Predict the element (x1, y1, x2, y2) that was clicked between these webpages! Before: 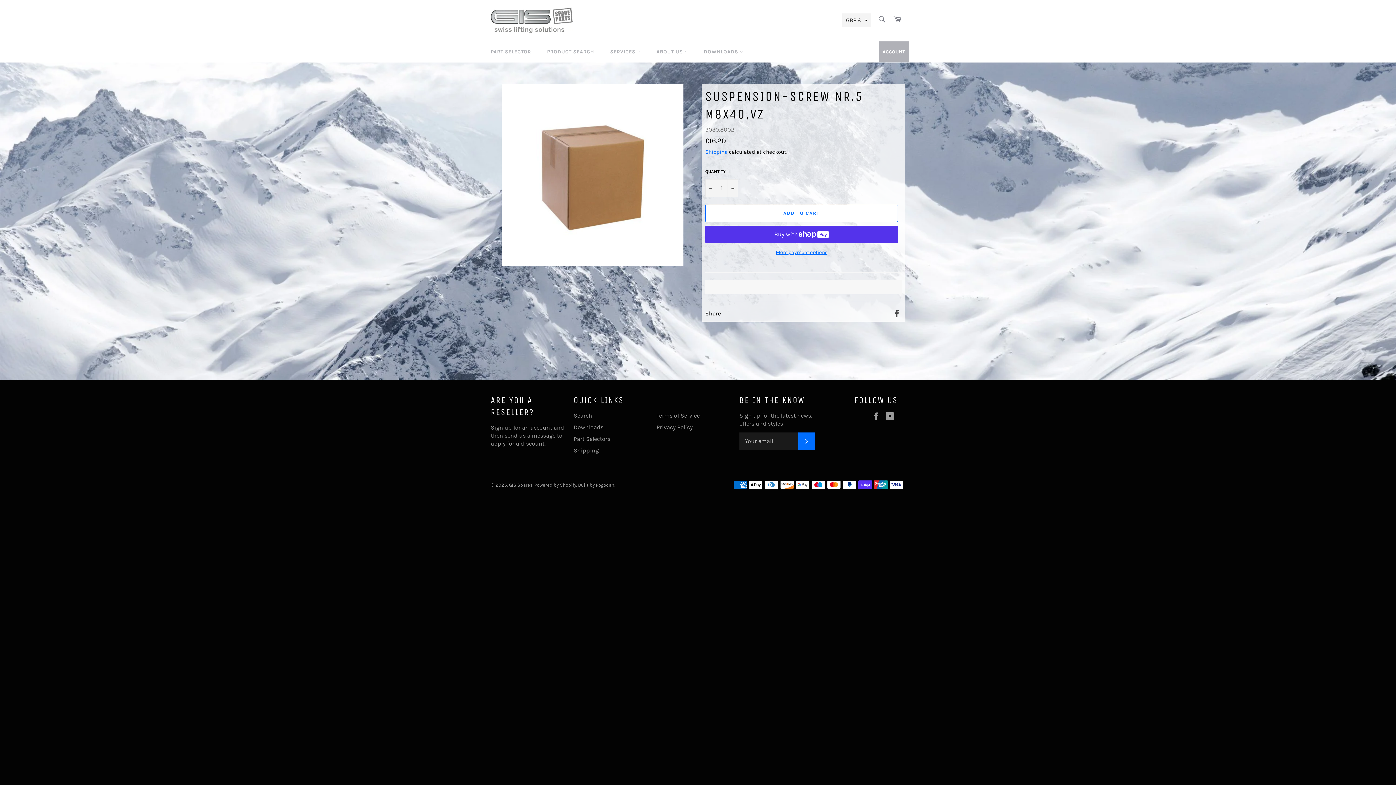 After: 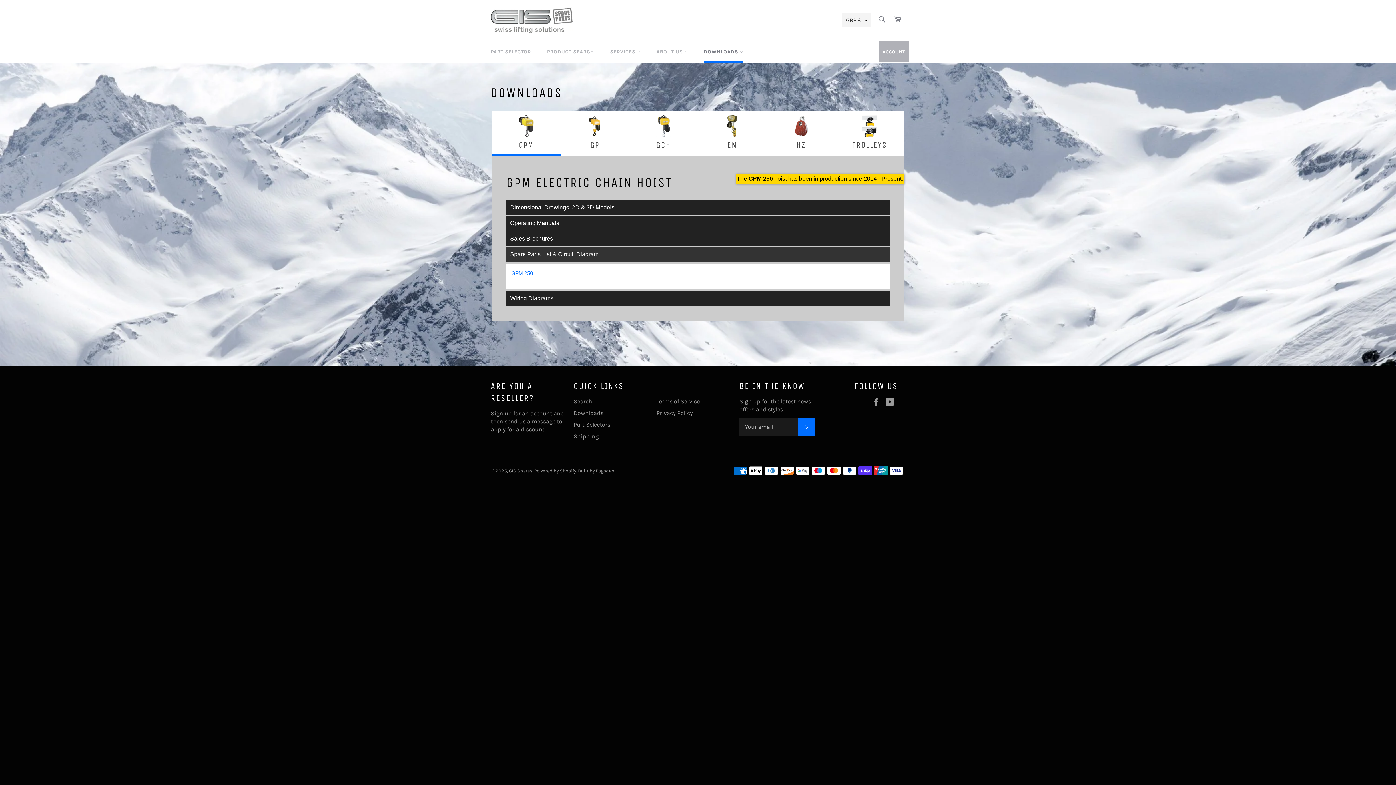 Action: label: Downloads bbox: (573, 423, 603, 430)